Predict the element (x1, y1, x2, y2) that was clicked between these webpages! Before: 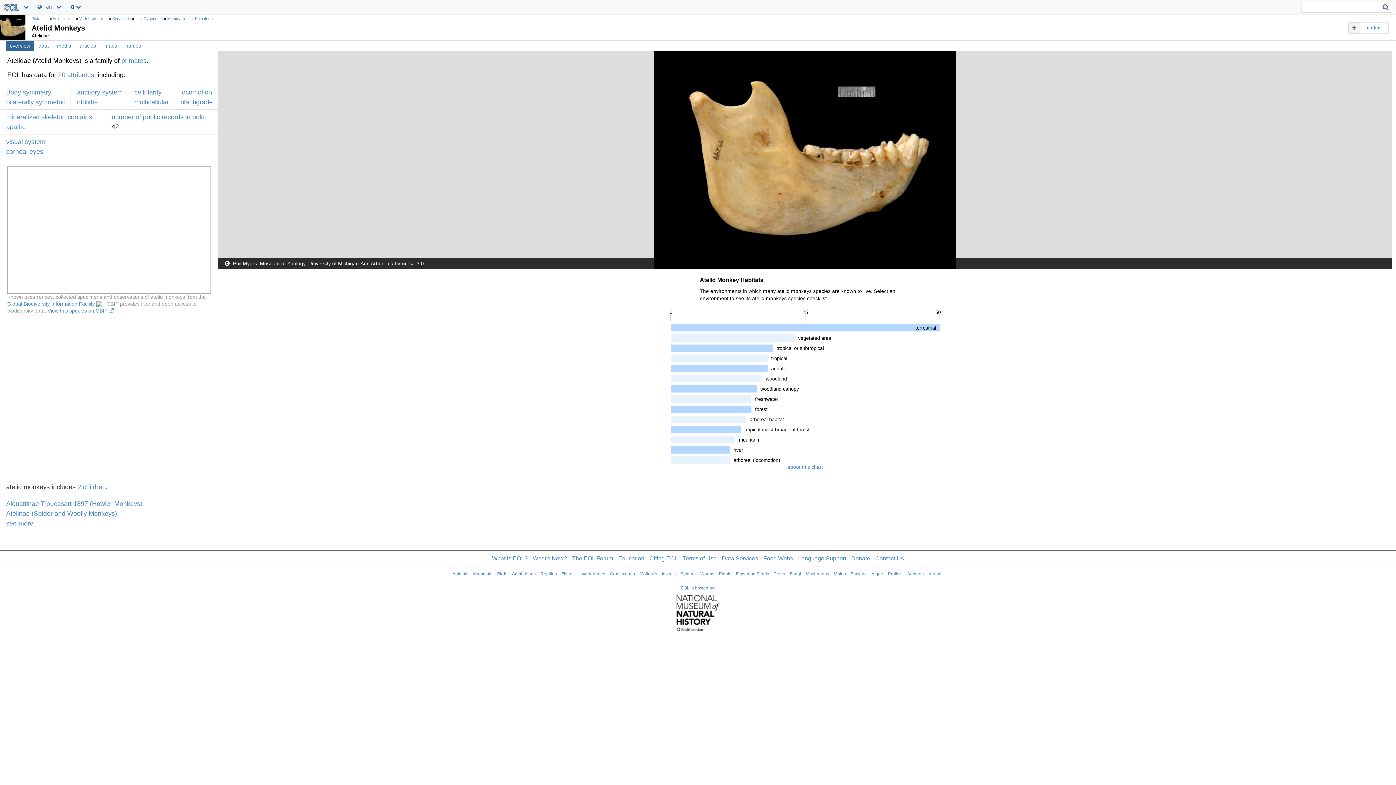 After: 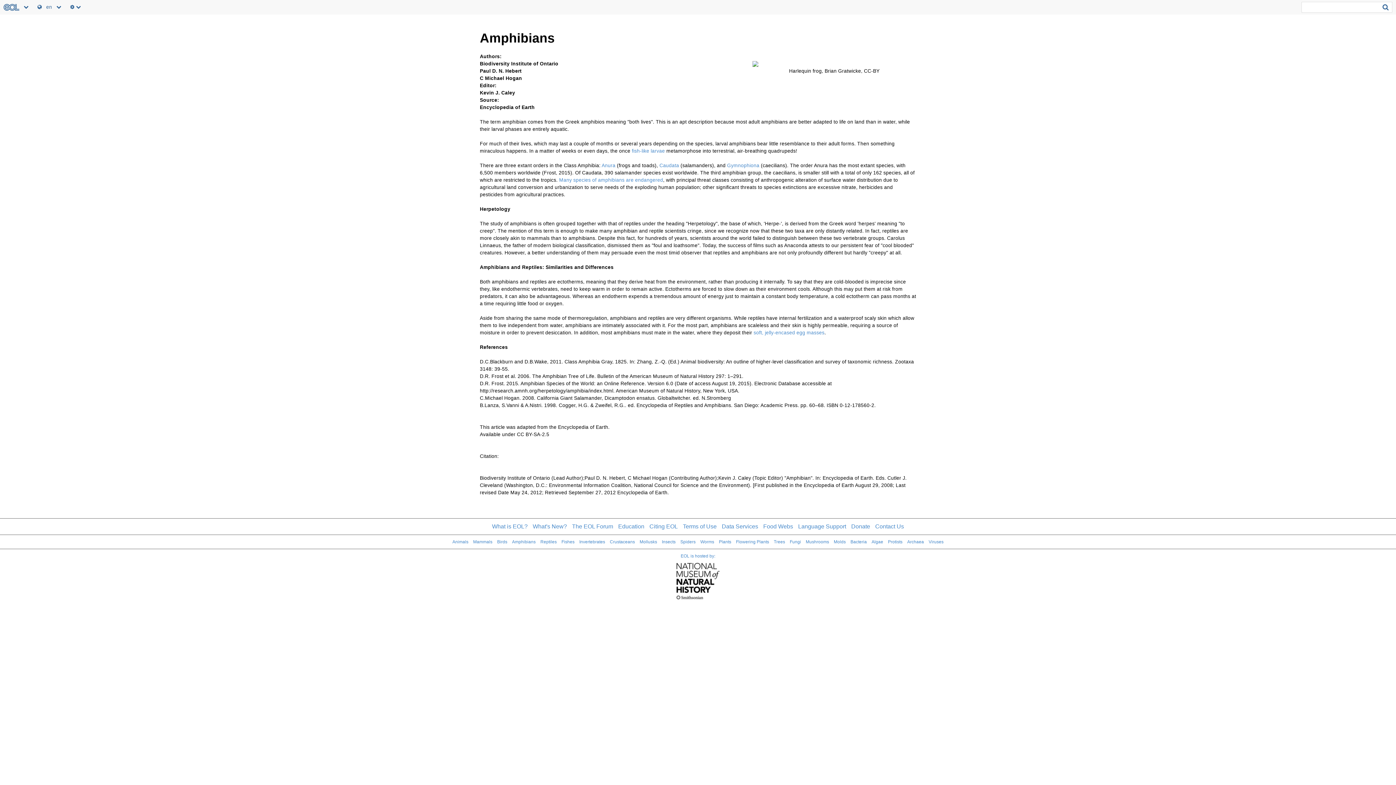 Action: label: Amphibians bbox: (512, 571, 535, 576)